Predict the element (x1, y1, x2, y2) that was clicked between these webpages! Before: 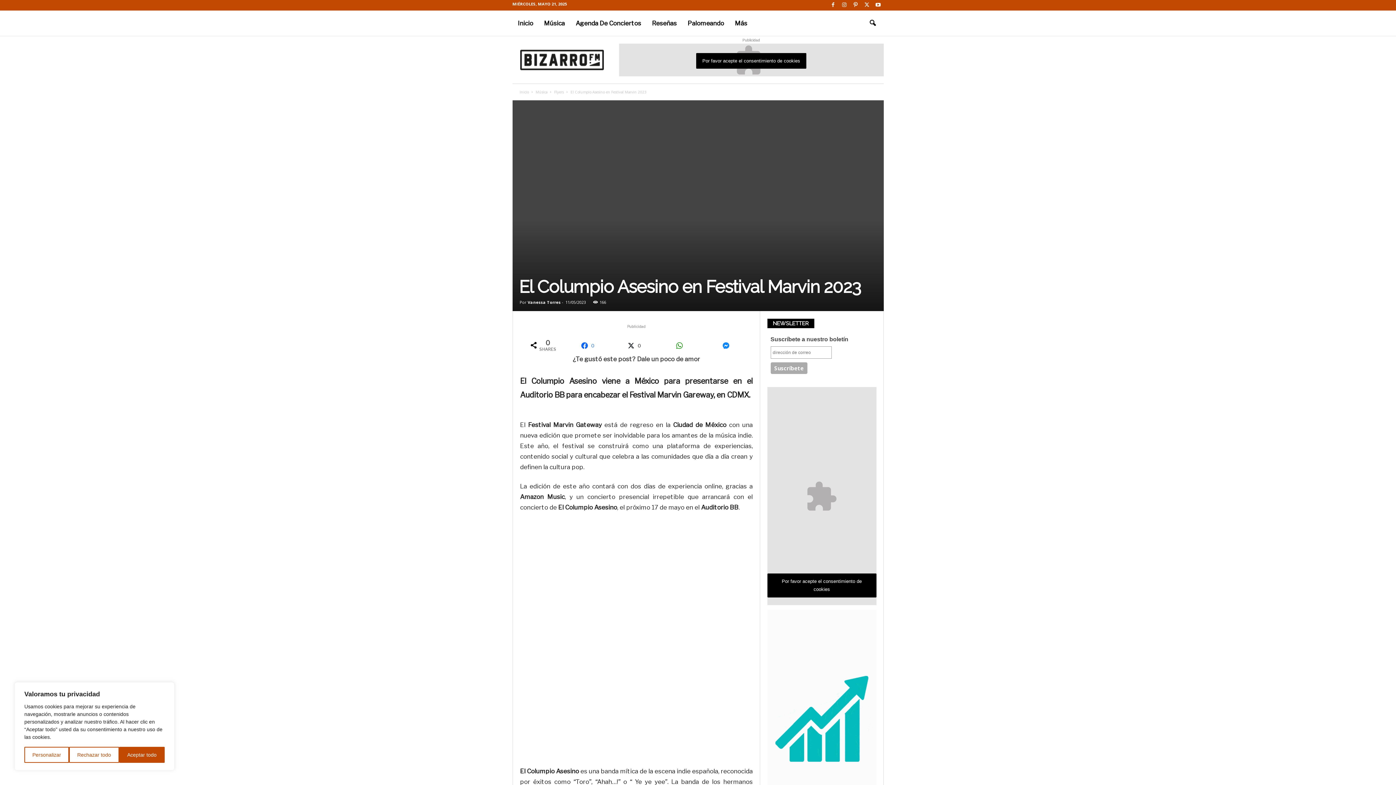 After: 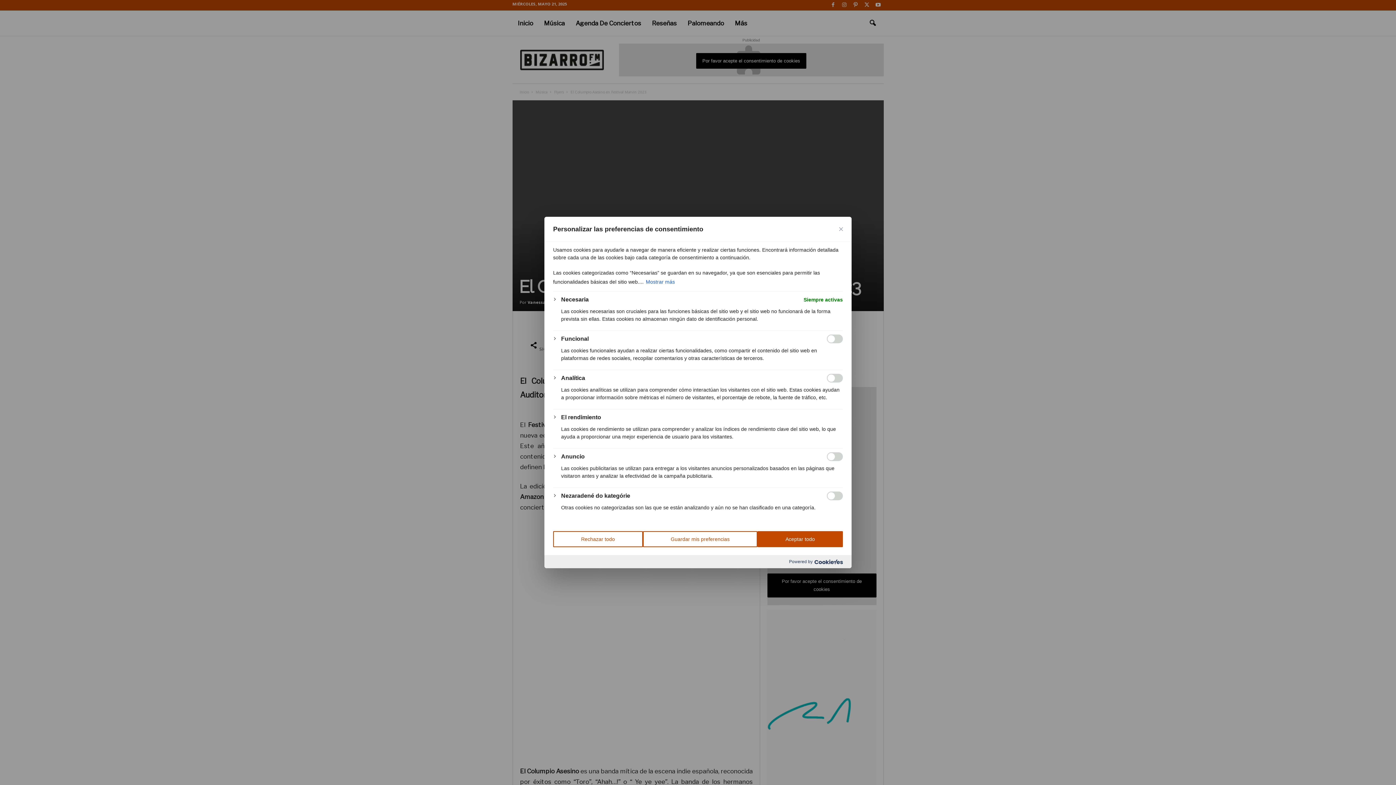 Action: label: Personalizar bbox: (24, 747, 69, 763)